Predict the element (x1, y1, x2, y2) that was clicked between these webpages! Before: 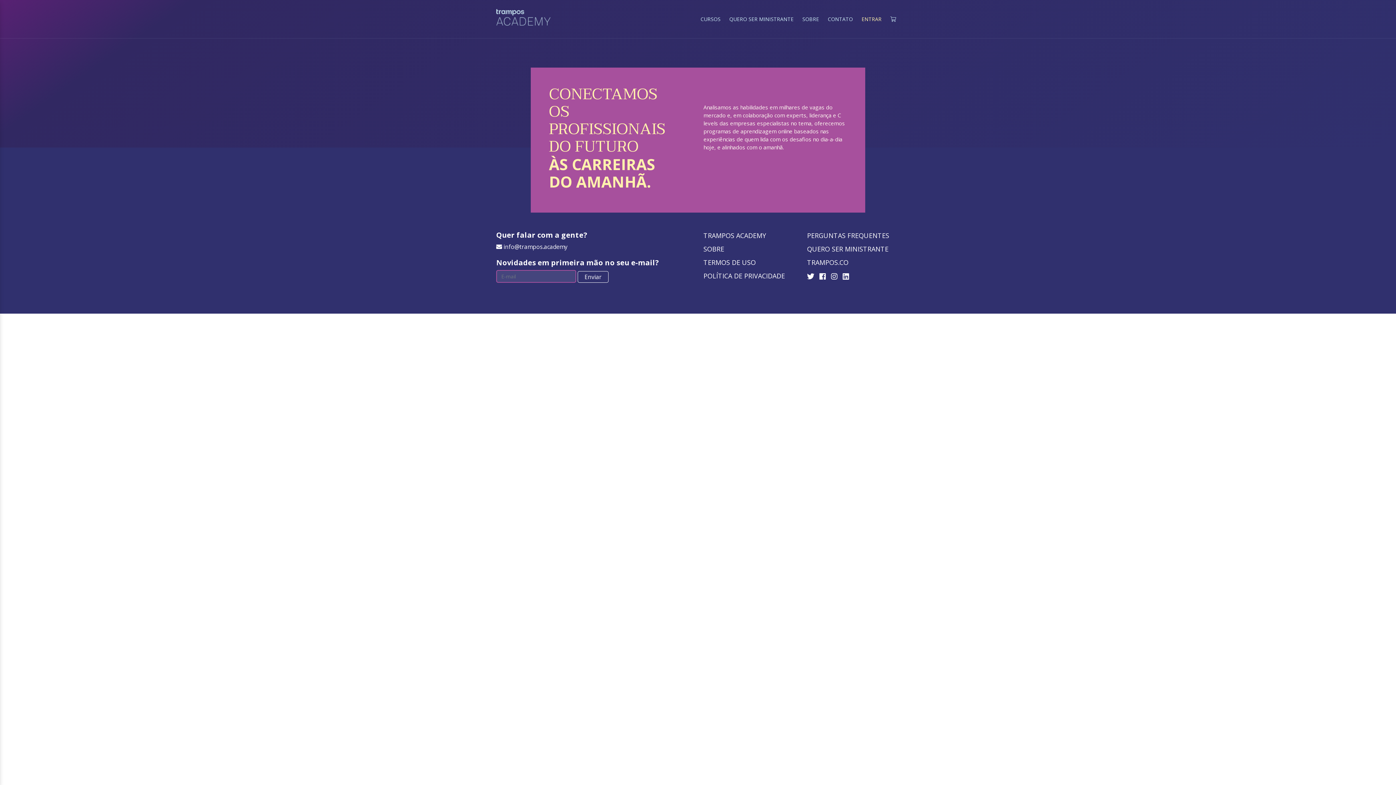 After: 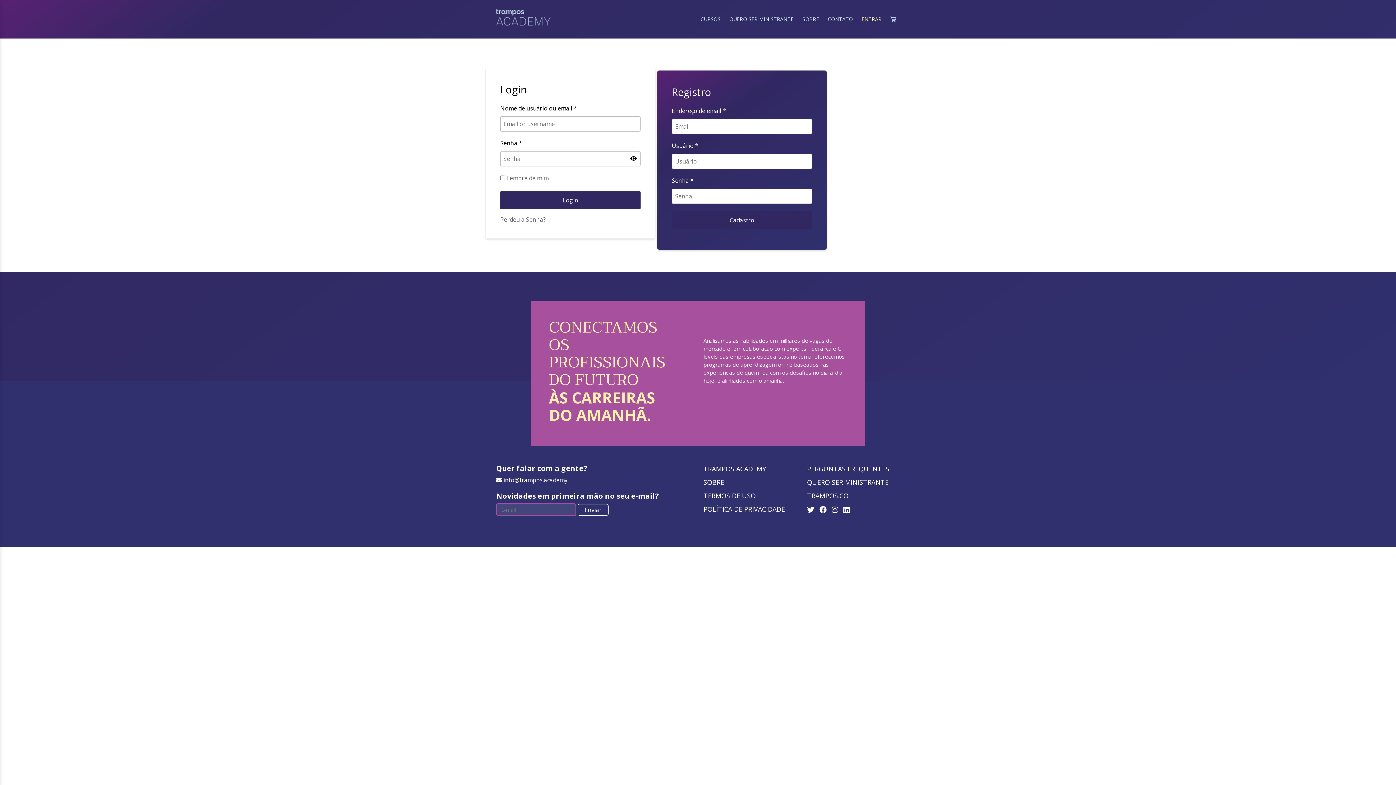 Action: bbox: (858, 9, 885, 29) label: ENTRAR